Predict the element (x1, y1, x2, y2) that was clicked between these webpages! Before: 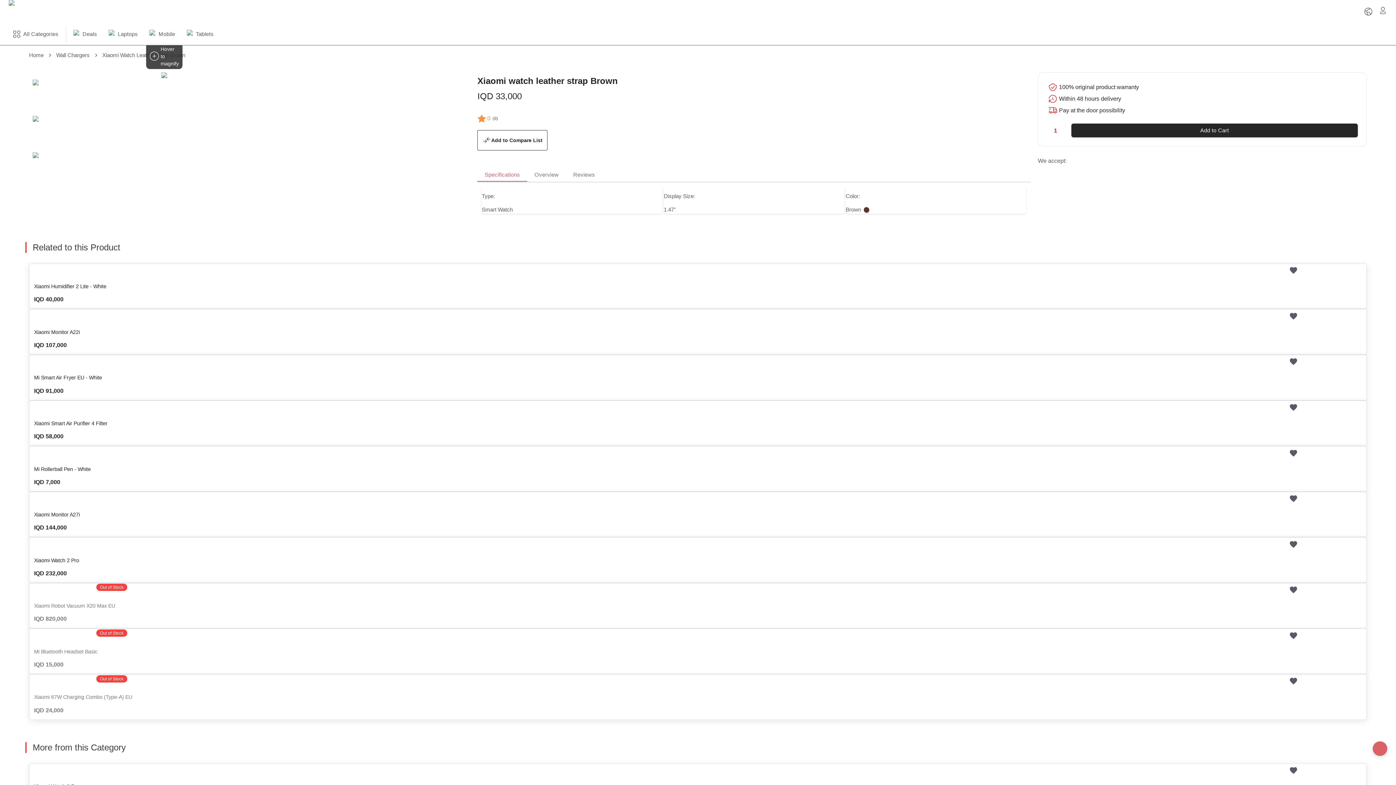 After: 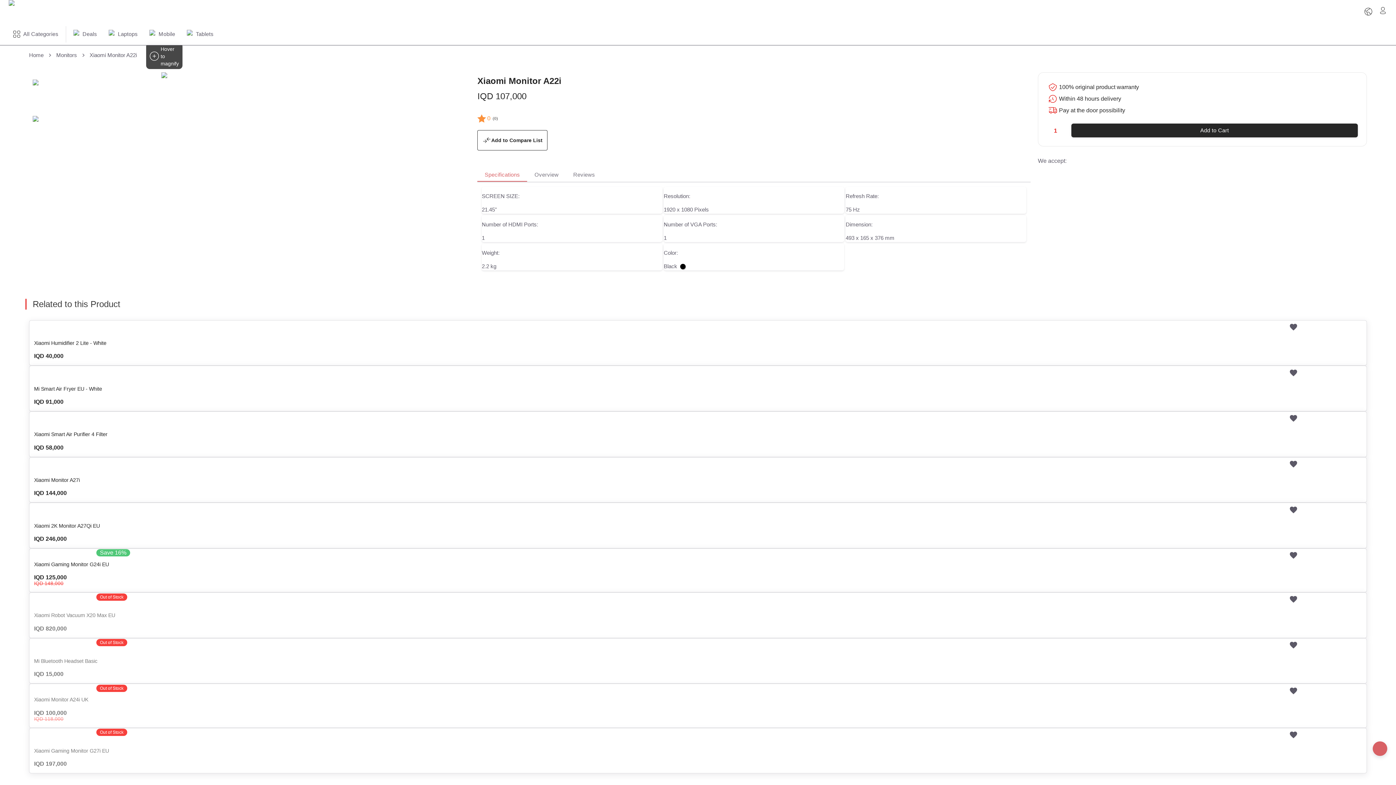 Action: bbox: (29, 321, 1366, 348) label: Xiaomi Monitor A22i

IQD 107,000